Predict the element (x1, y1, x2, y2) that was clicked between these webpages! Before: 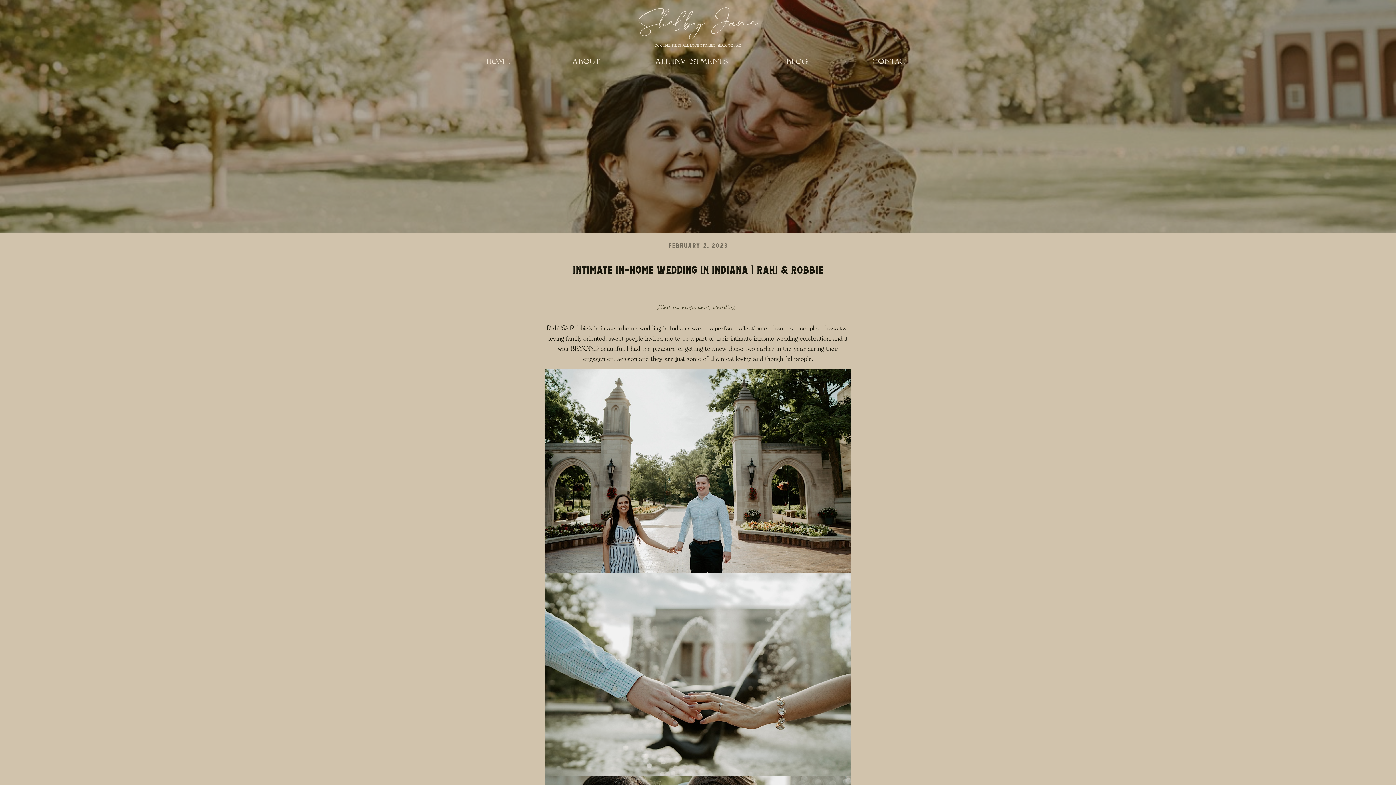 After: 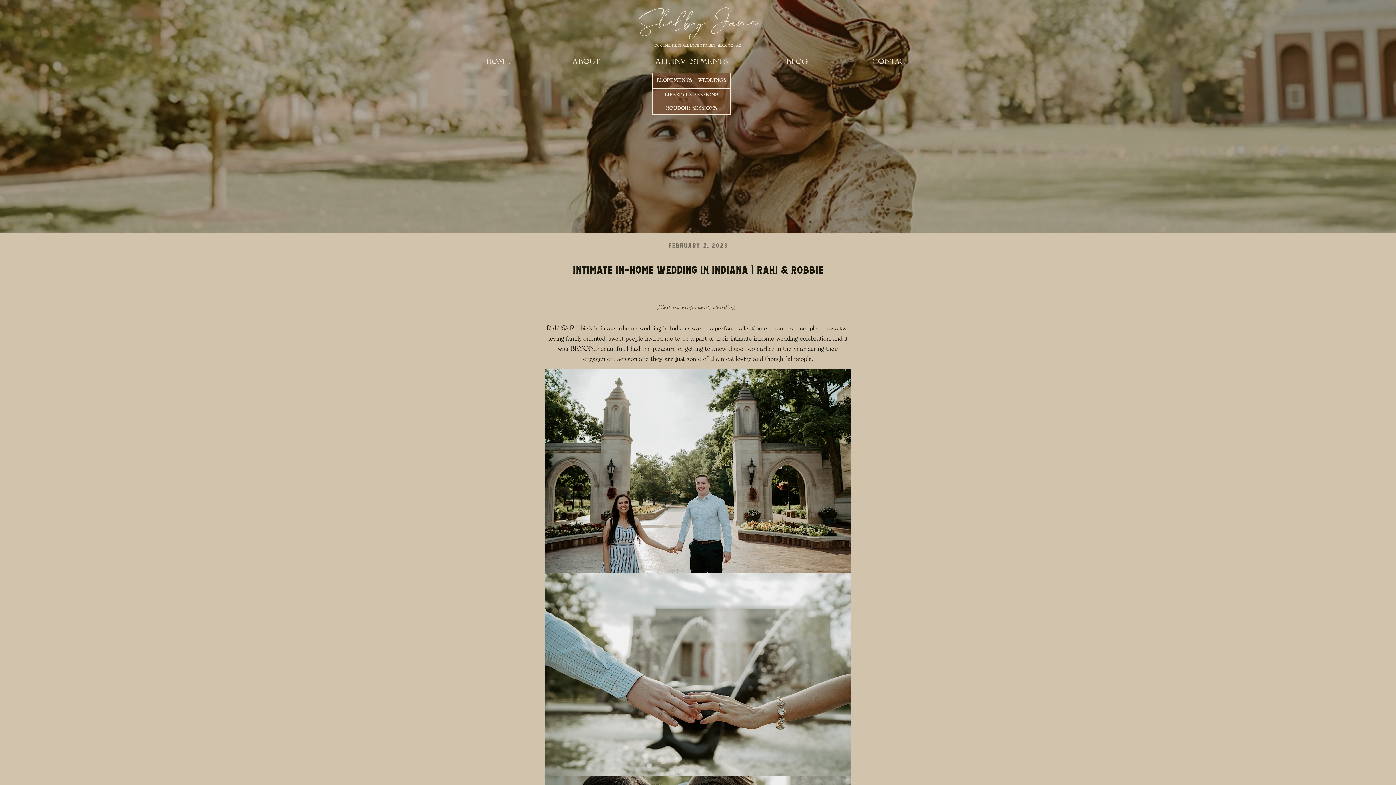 Action: label: ALL INVESTMENTS bbox: (651, 57, 732, 68)